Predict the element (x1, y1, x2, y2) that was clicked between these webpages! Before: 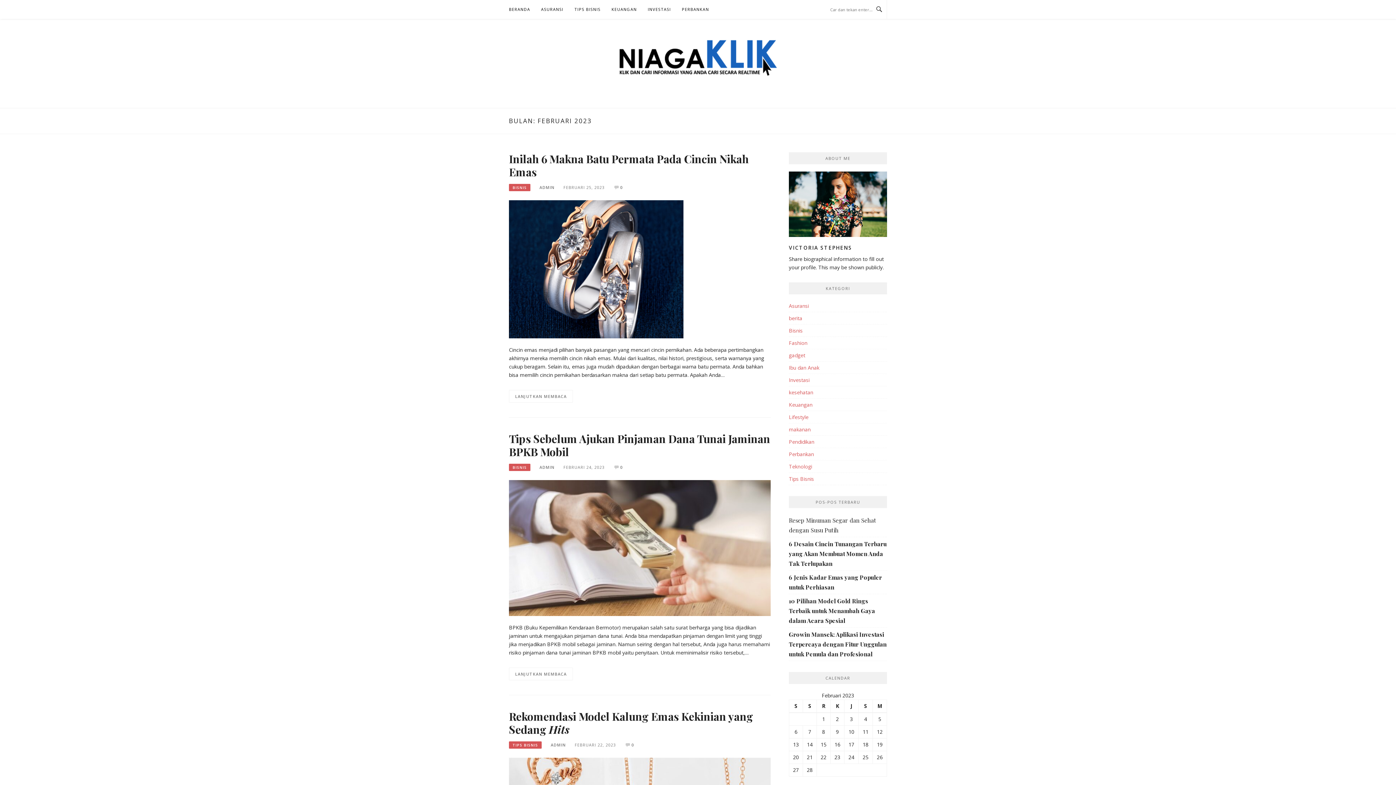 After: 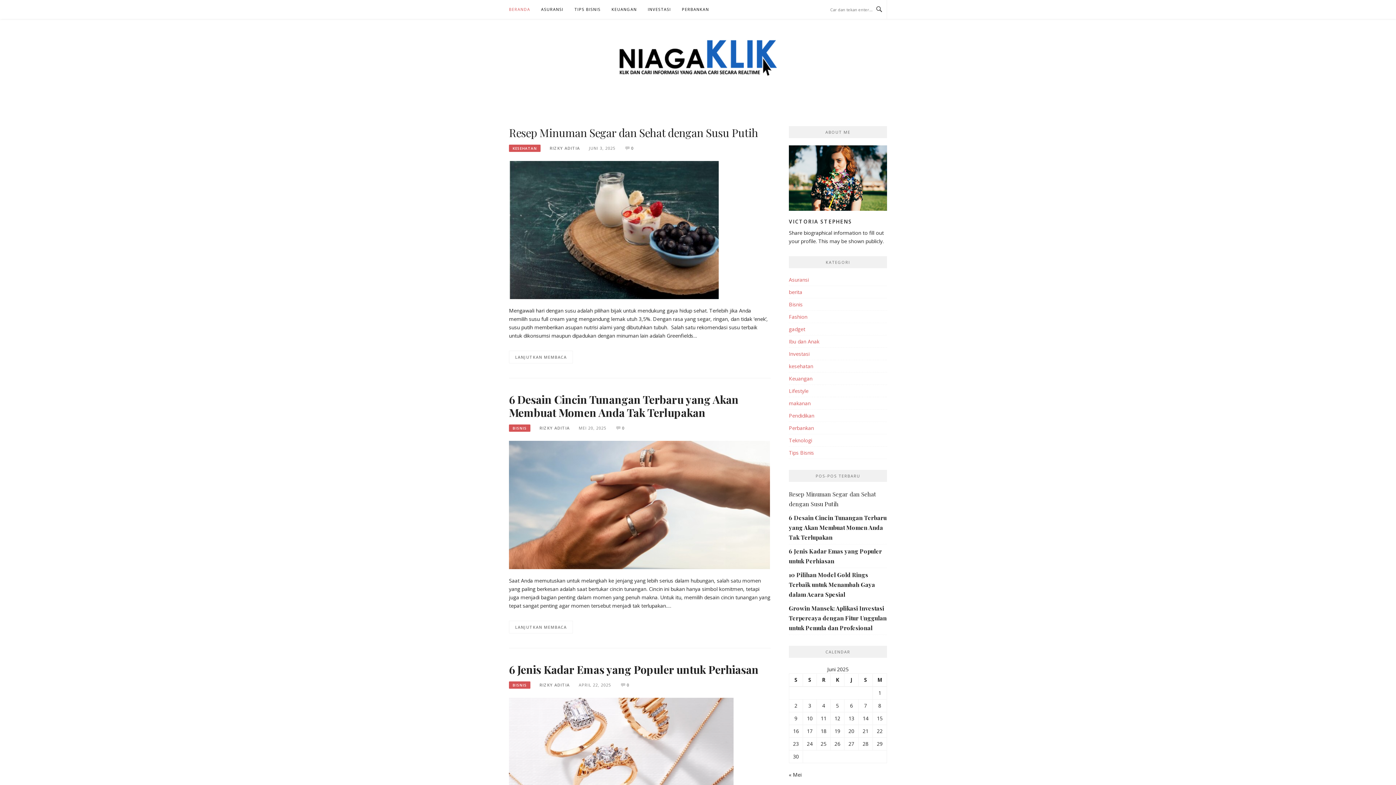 Action: bbox: (509, 0, 530, 18) label: BERANDA